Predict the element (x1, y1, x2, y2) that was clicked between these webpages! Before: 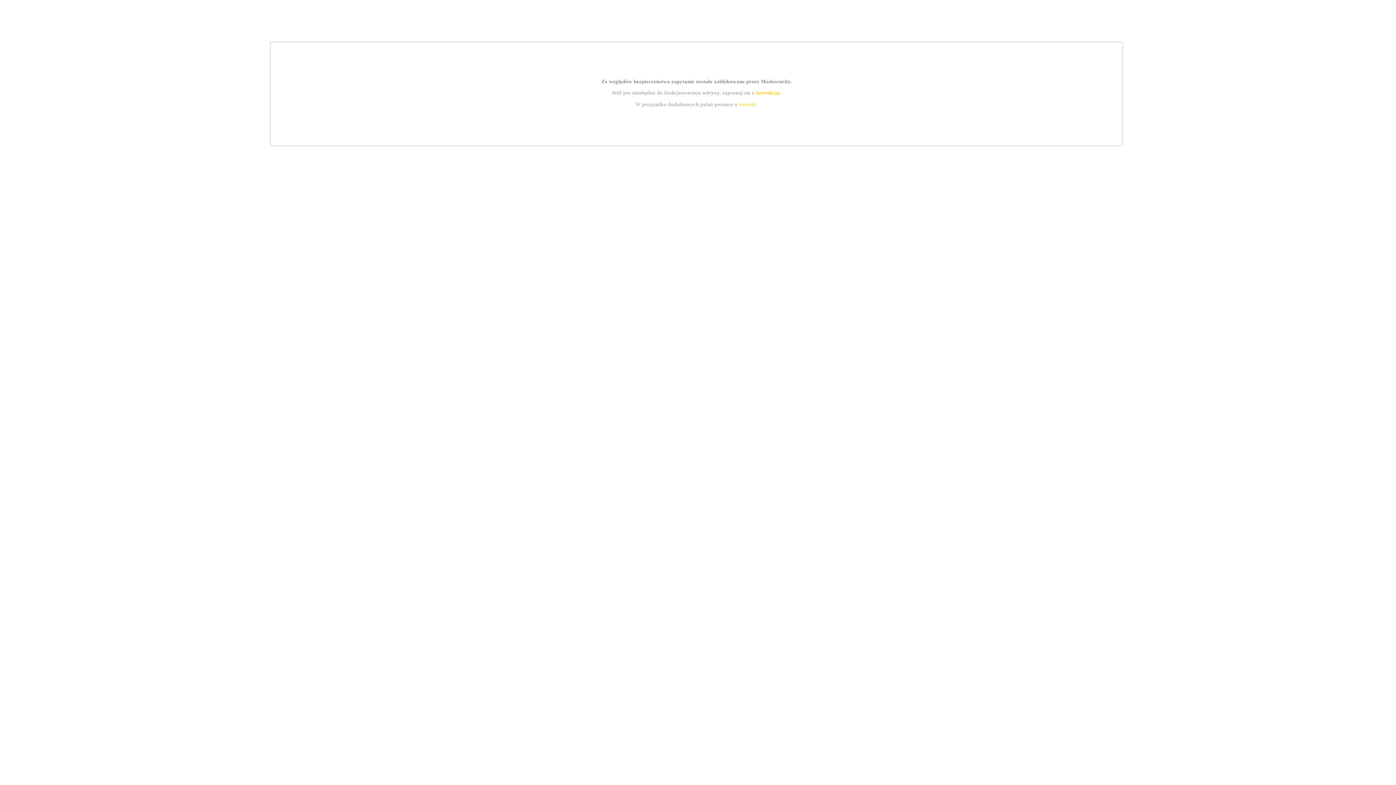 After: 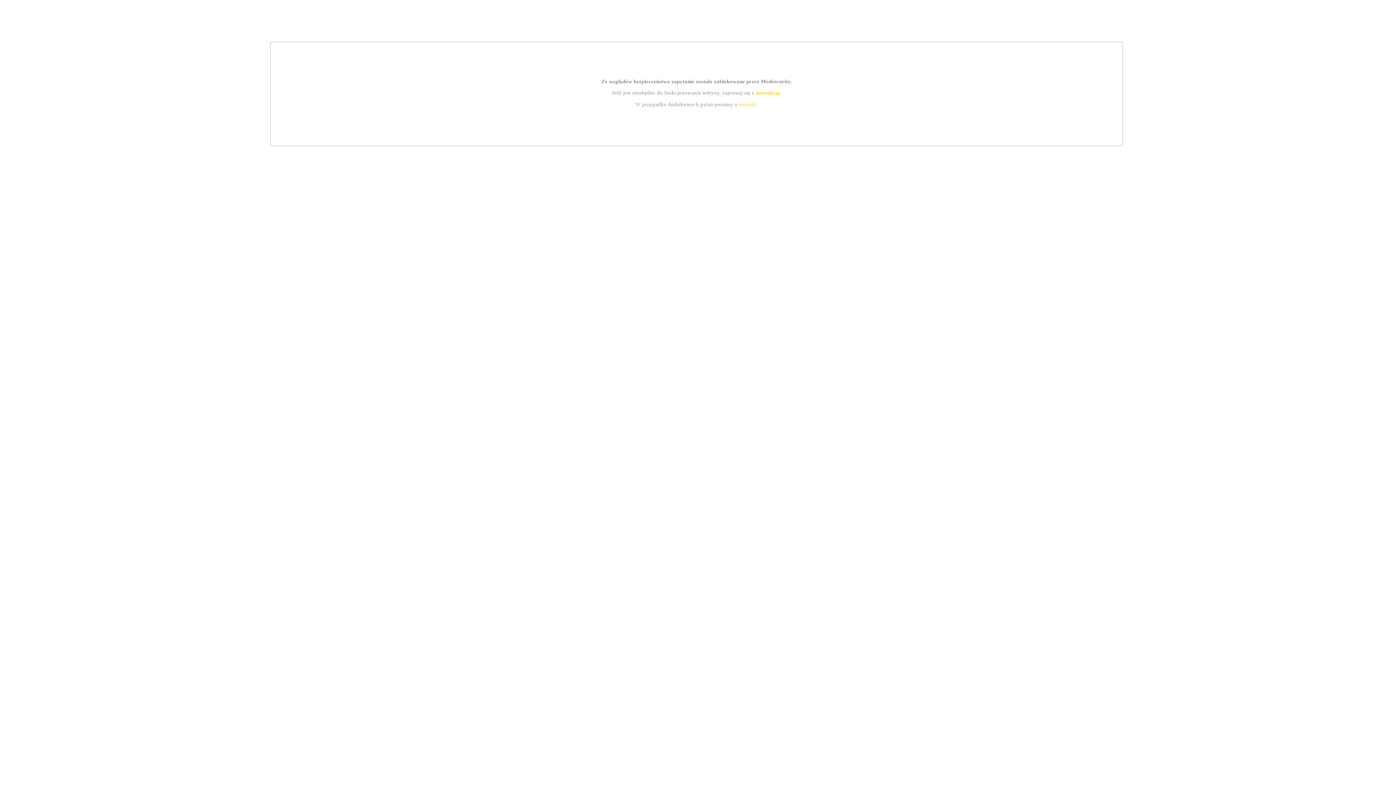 Action: bbox: (755, 89, 779, 95) label: instrukcją